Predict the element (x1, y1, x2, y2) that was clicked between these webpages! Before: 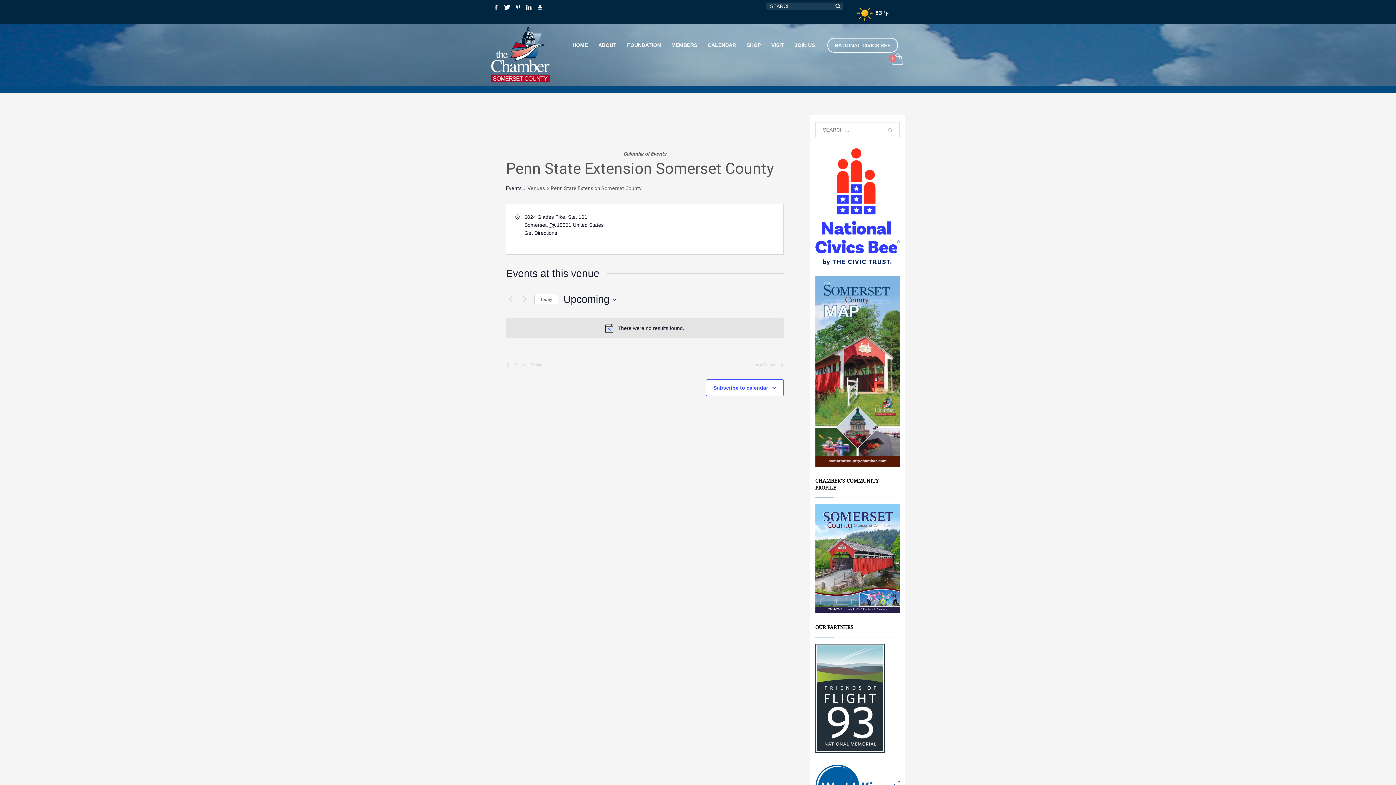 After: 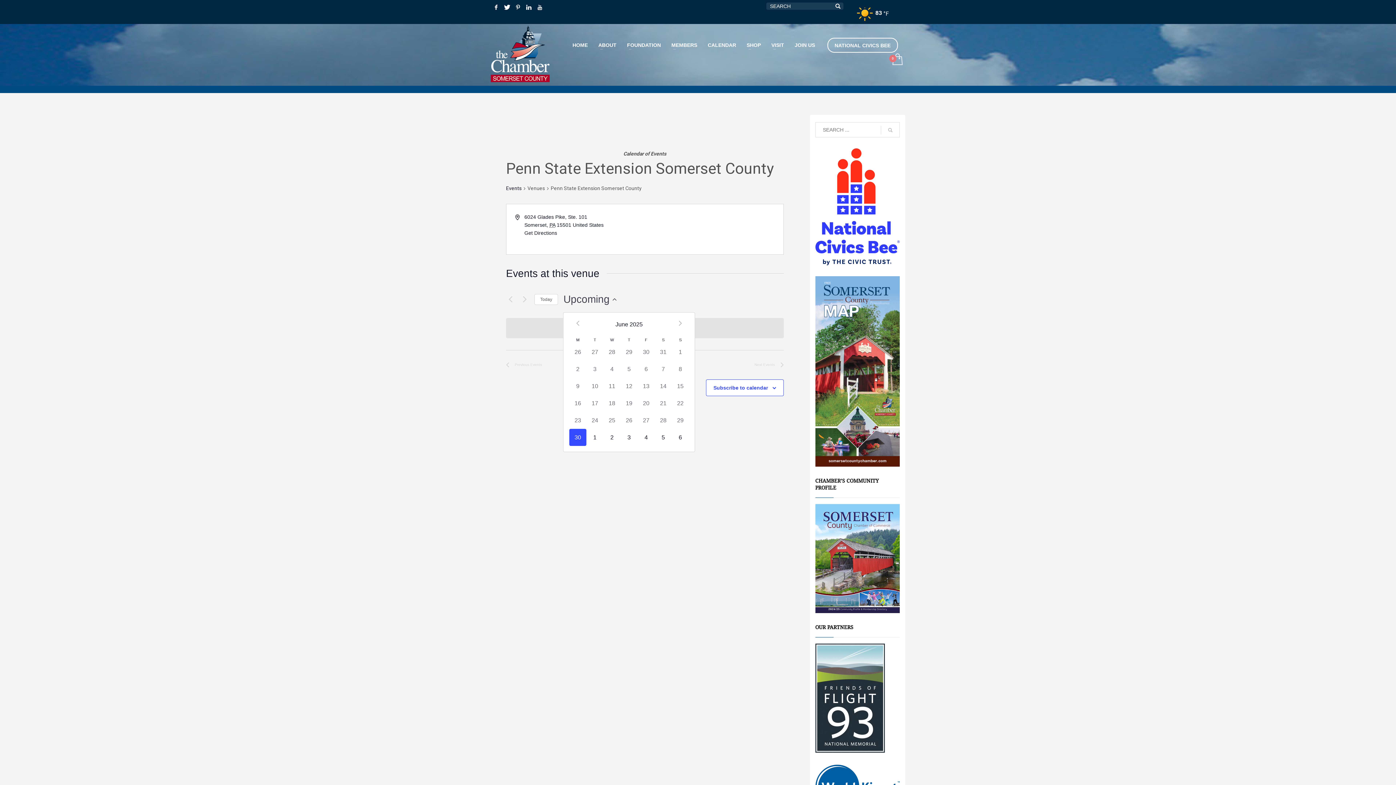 Action: label: Click to toggle datepicker bbox: (563, 292, 616, 306)